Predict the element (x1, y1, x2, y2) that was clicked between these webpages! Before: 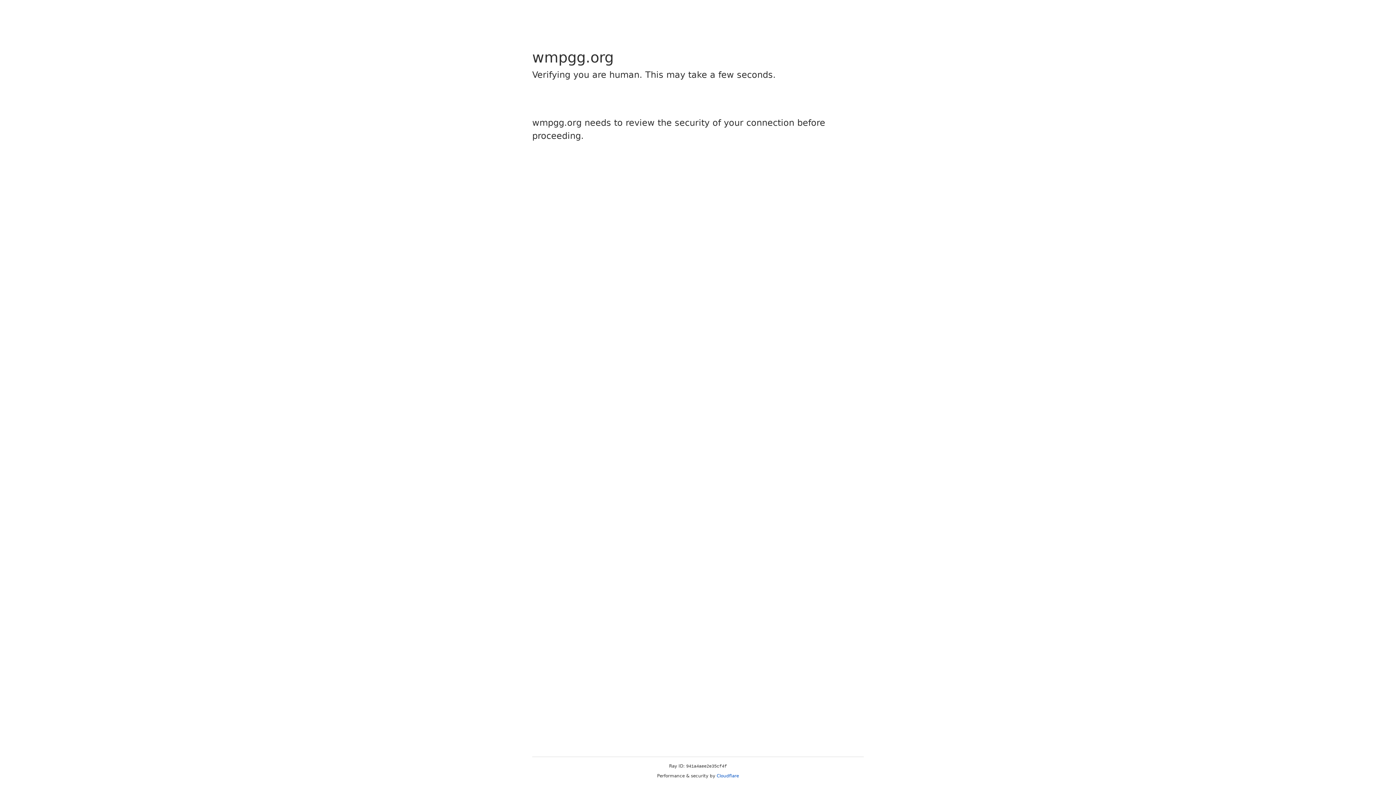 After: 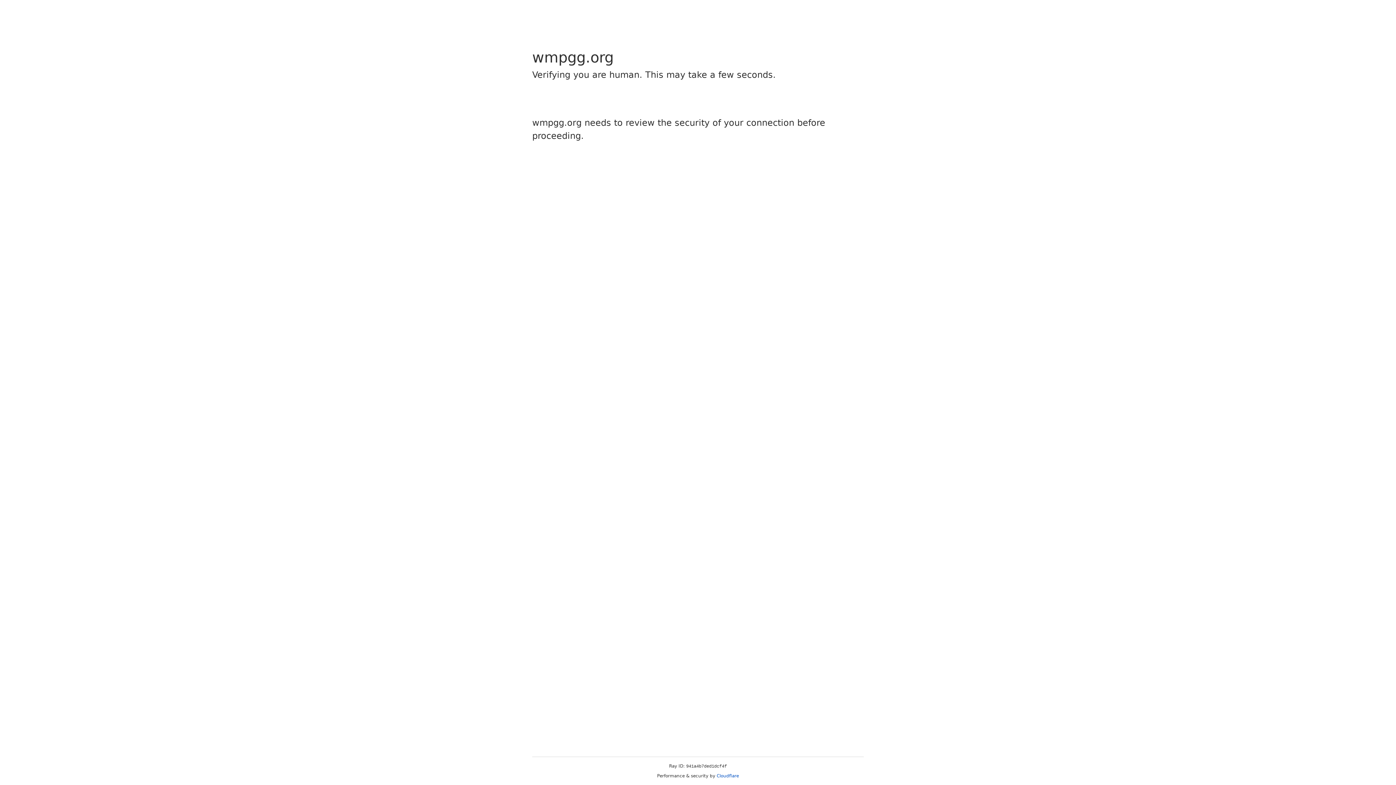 Action: bbox: (716, 773, 739, 778) label: Cloudflare